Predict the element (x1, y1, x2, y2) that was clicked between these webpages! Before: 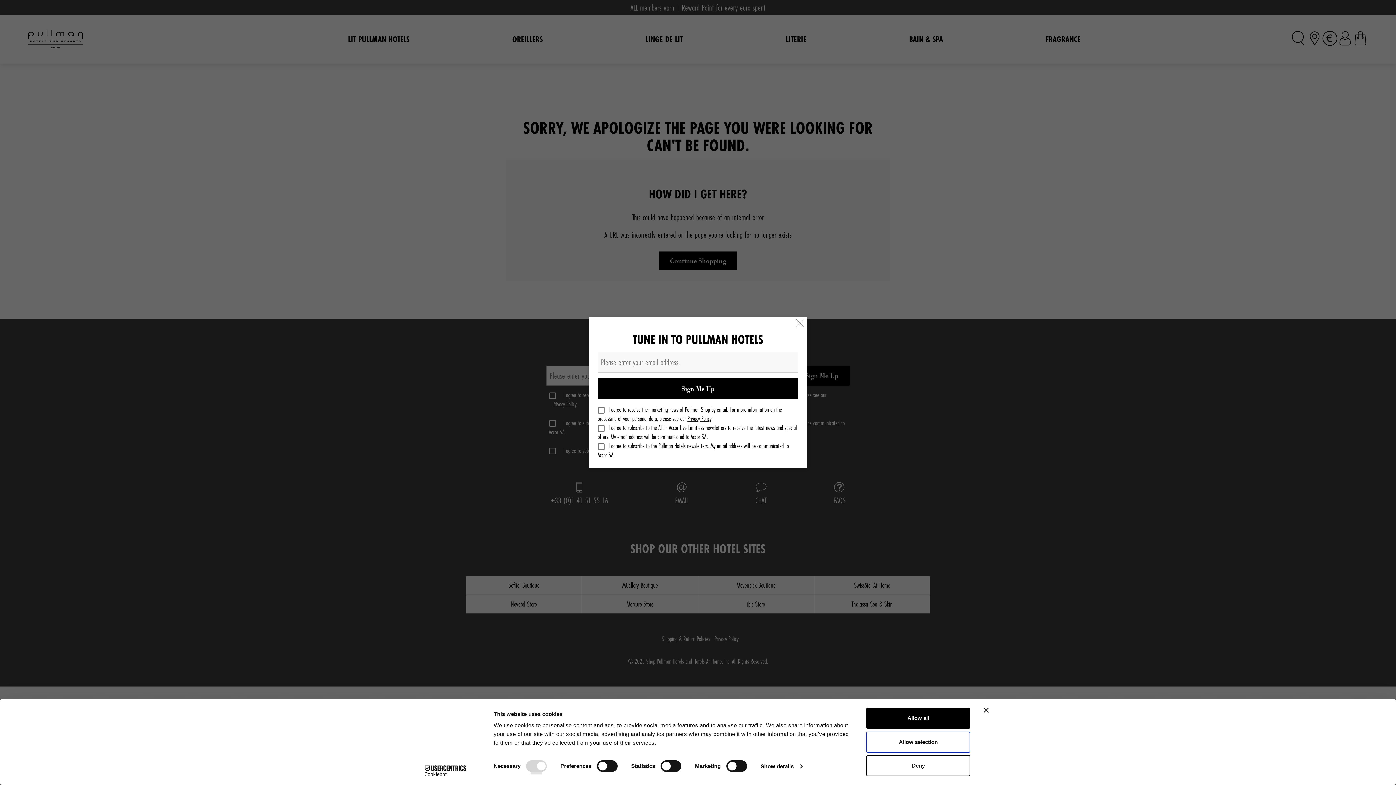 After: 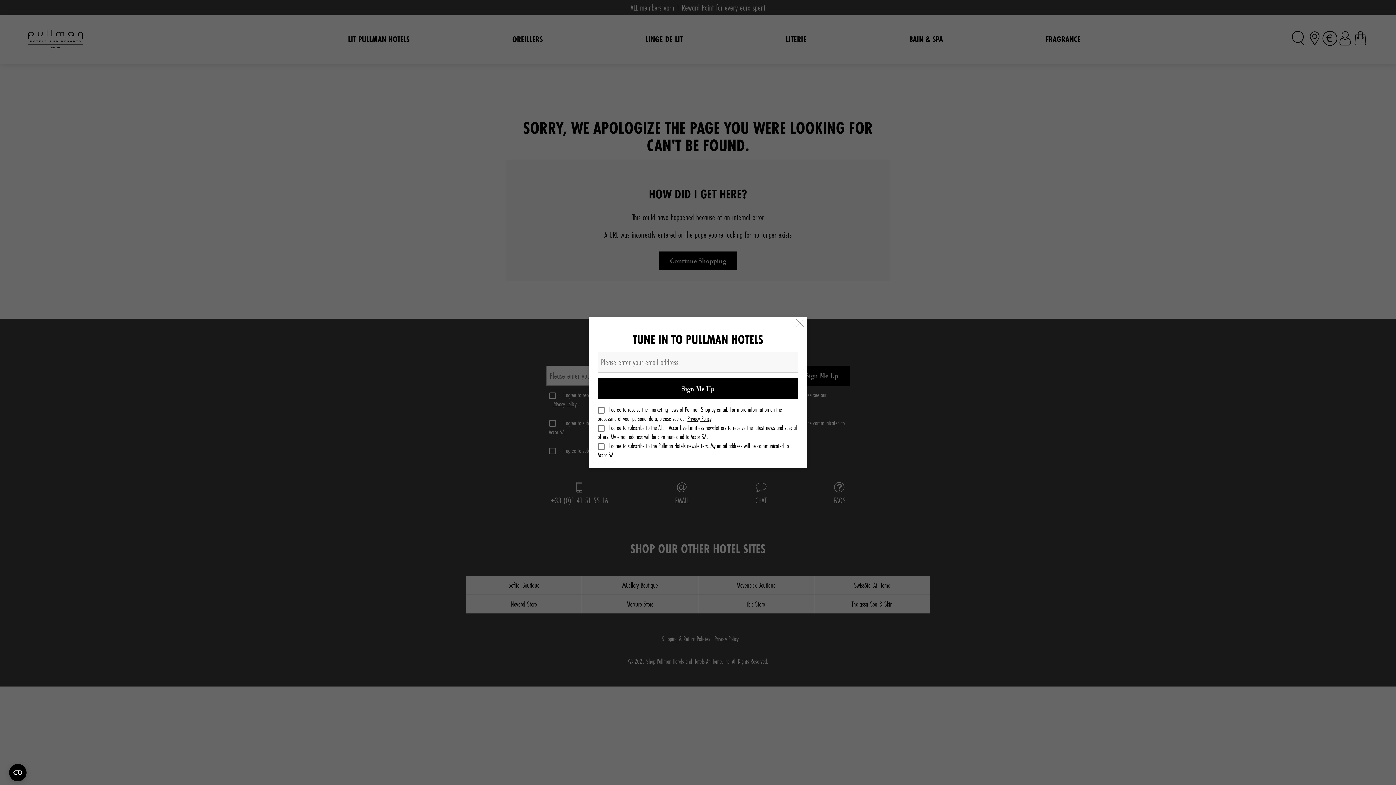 Action: bbox: (984, 708, 989, 713) label: Close banner